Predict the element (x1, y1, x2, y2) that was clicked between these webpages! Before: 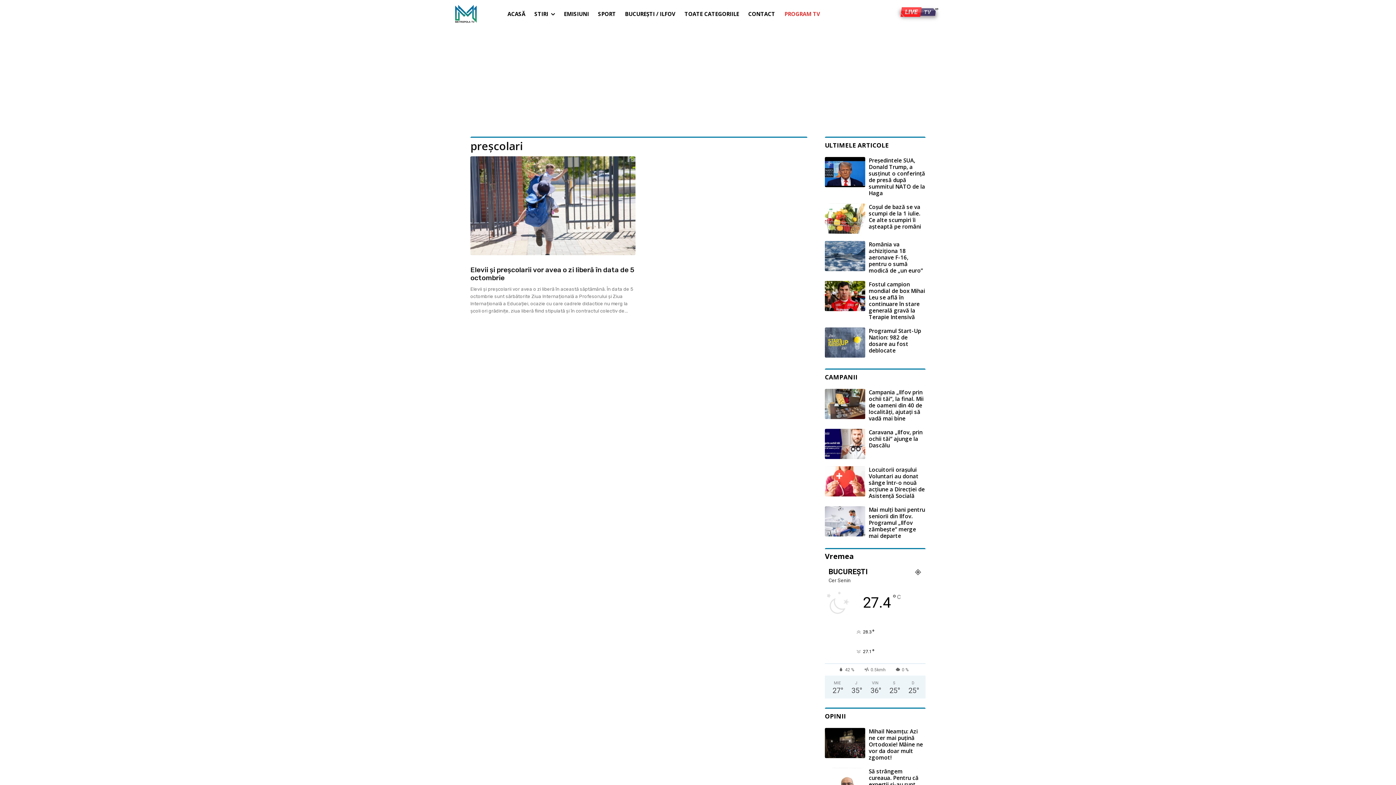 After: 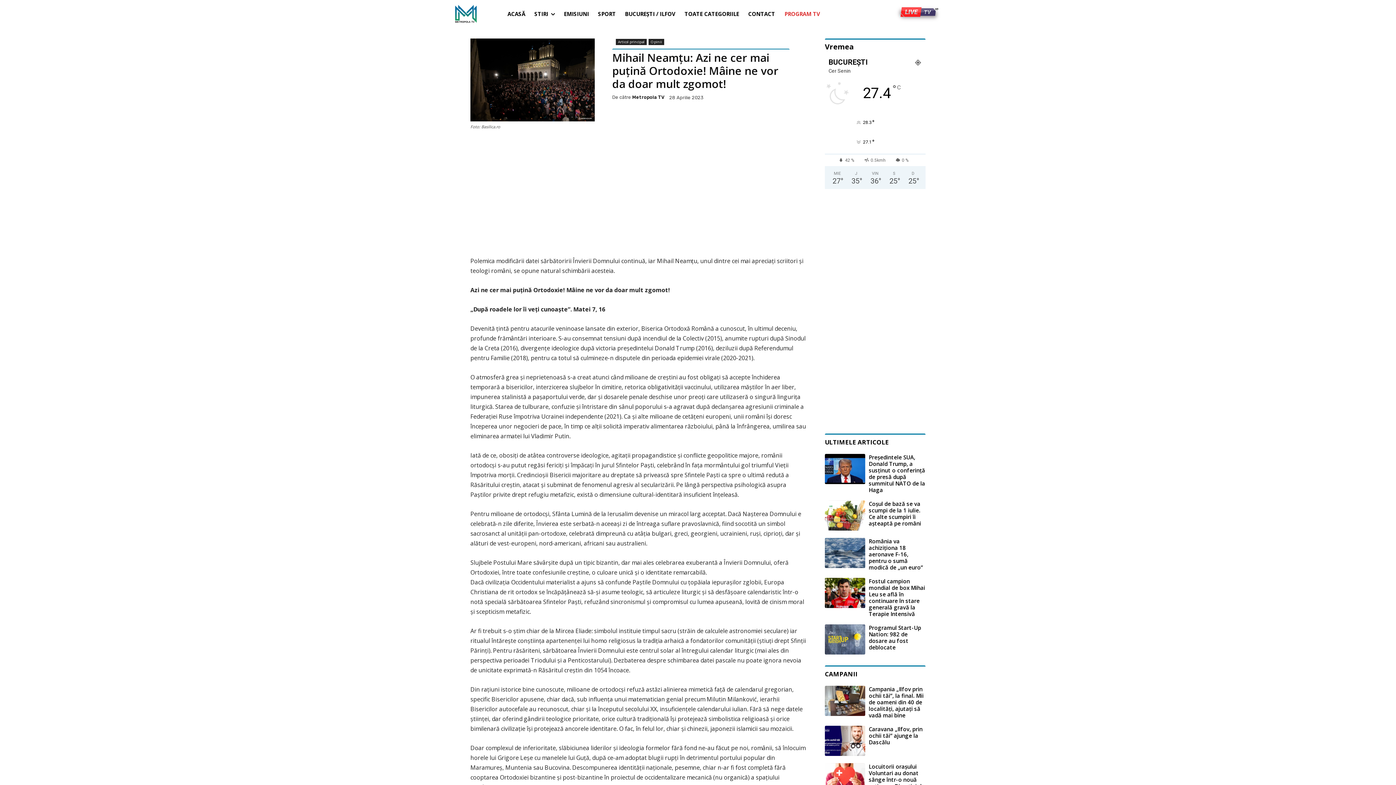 Action: label: Mihail Neamțu: Azi ne cer mai puțină Ortodoxie! Mâine ne vor da doar mult zgomot! bbox: (869, 728, 923, 761)